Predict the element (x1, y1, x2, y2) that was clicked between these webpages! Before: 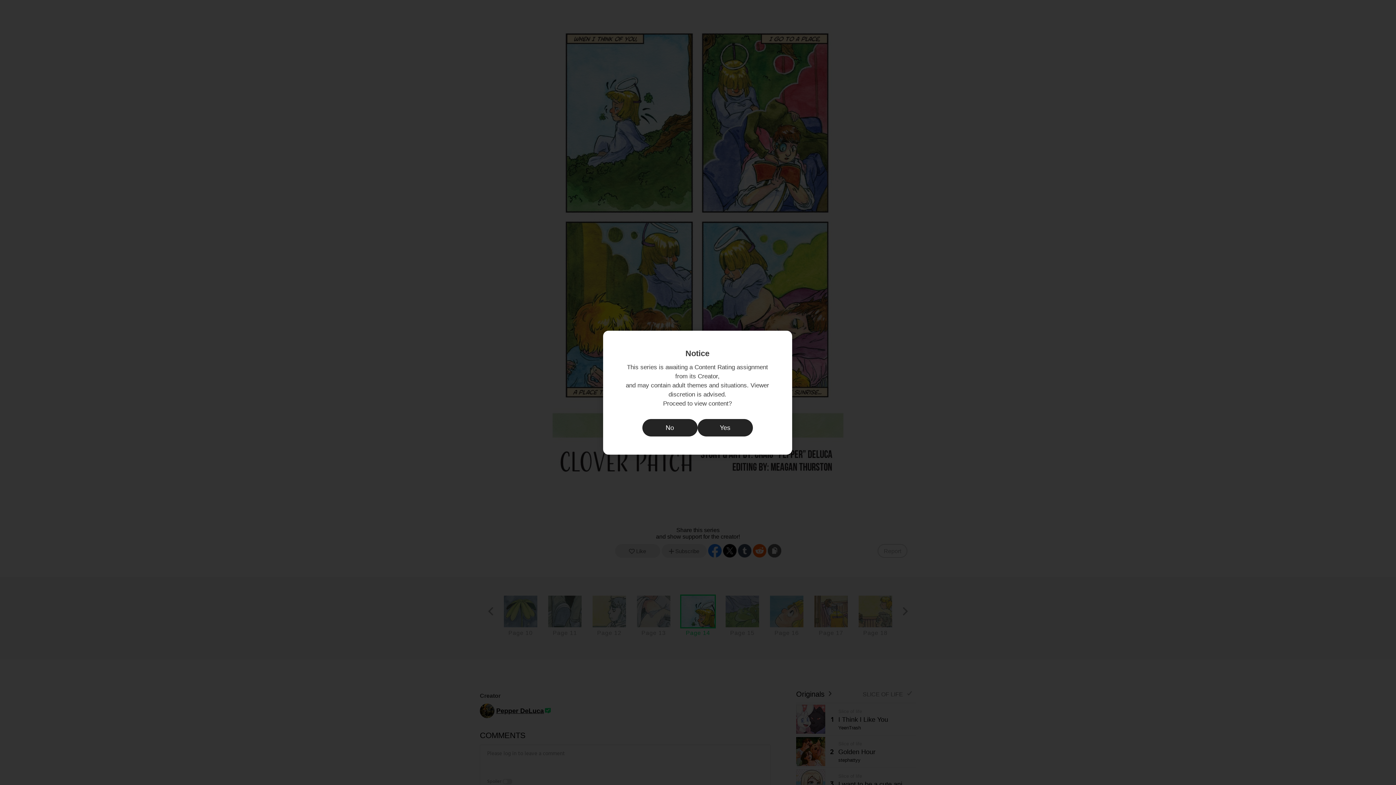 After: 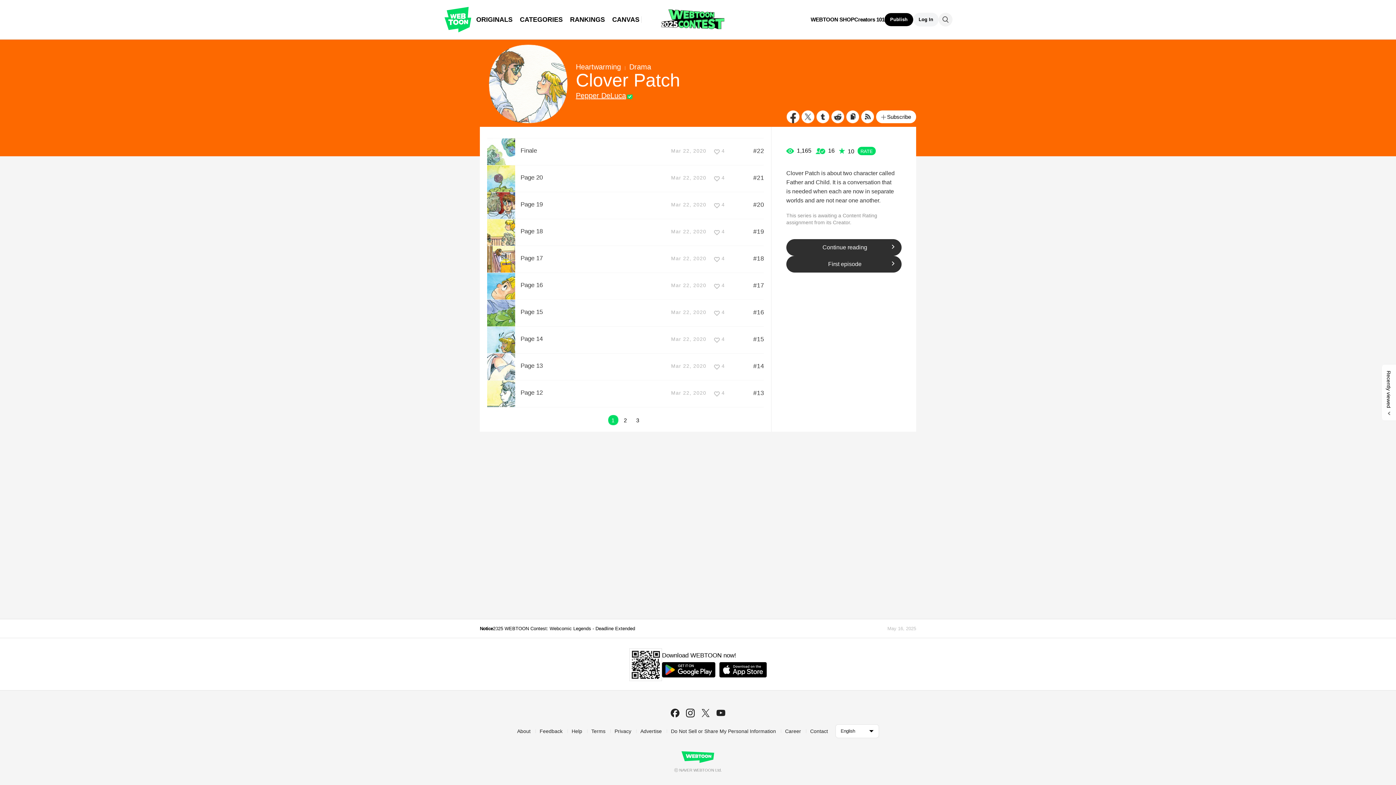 Action: bbox: (642, 419, 697, 436) label: No